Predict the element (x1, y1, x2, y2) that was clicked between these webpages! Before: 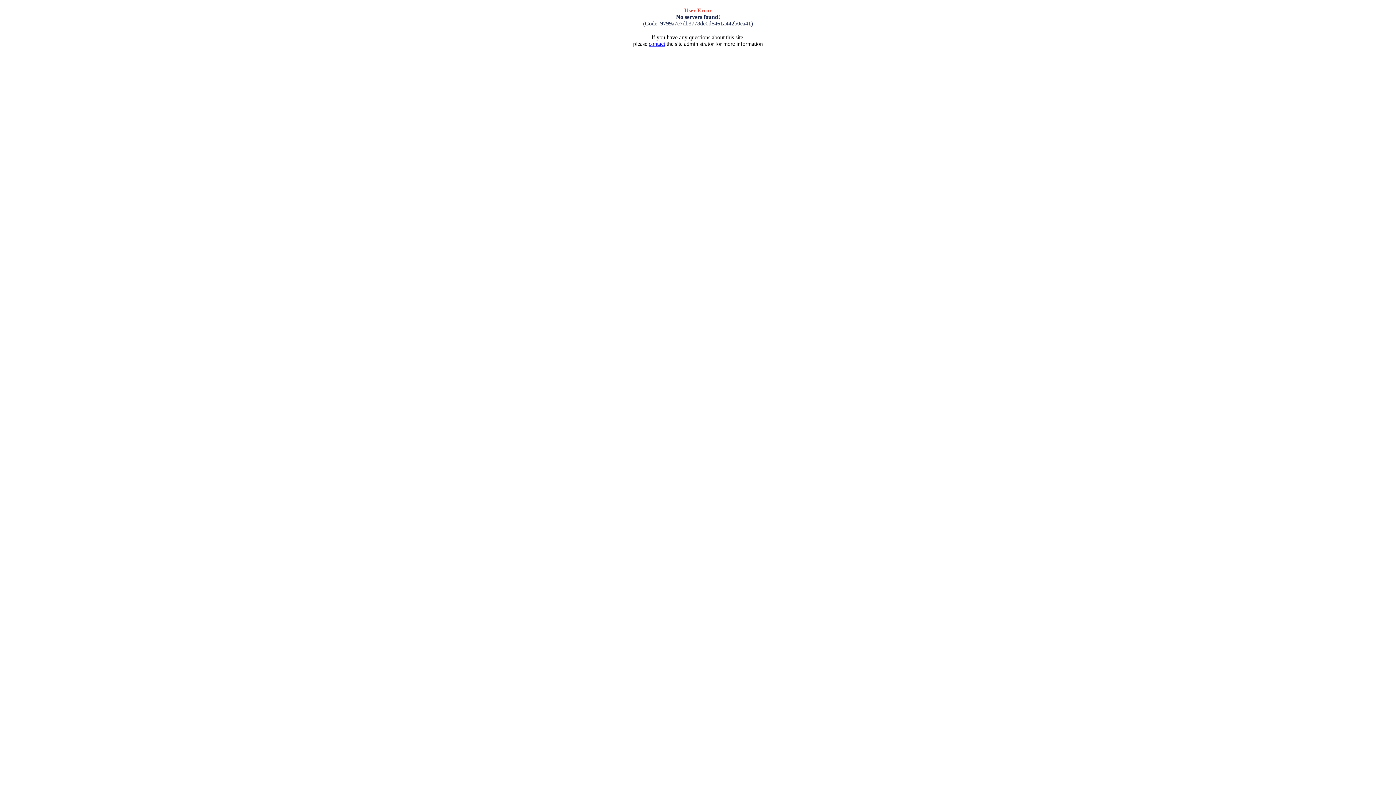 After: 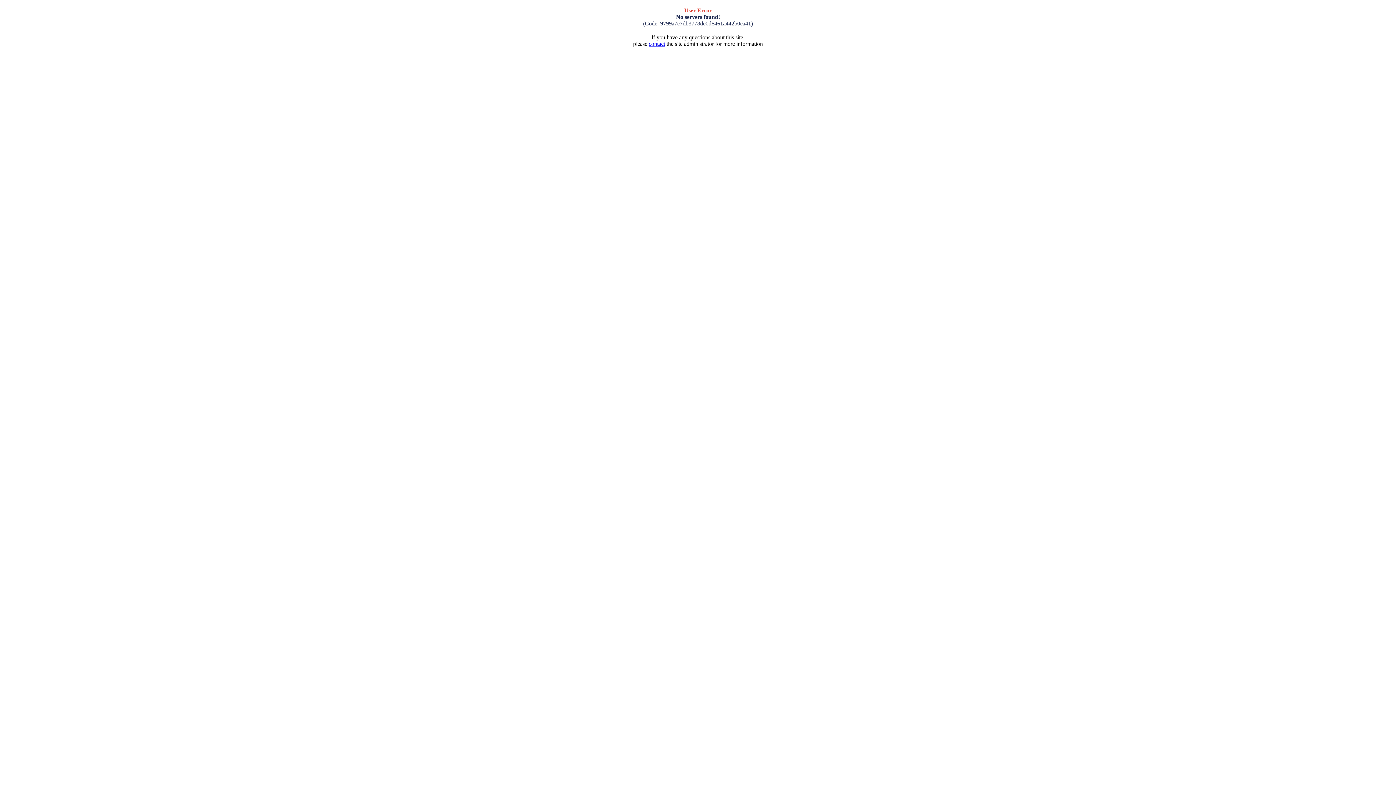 Action: label: contact bbox: (648, 40, 665, 46)